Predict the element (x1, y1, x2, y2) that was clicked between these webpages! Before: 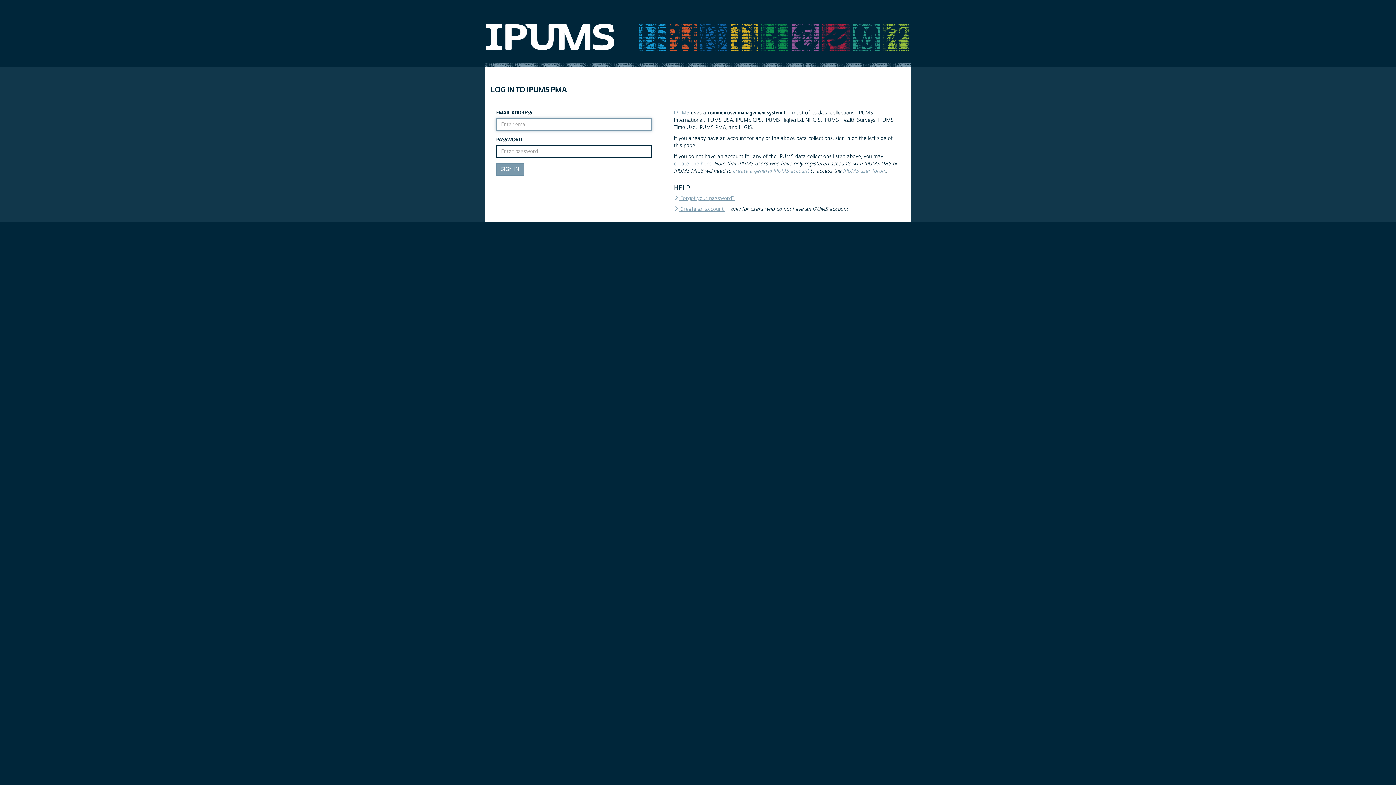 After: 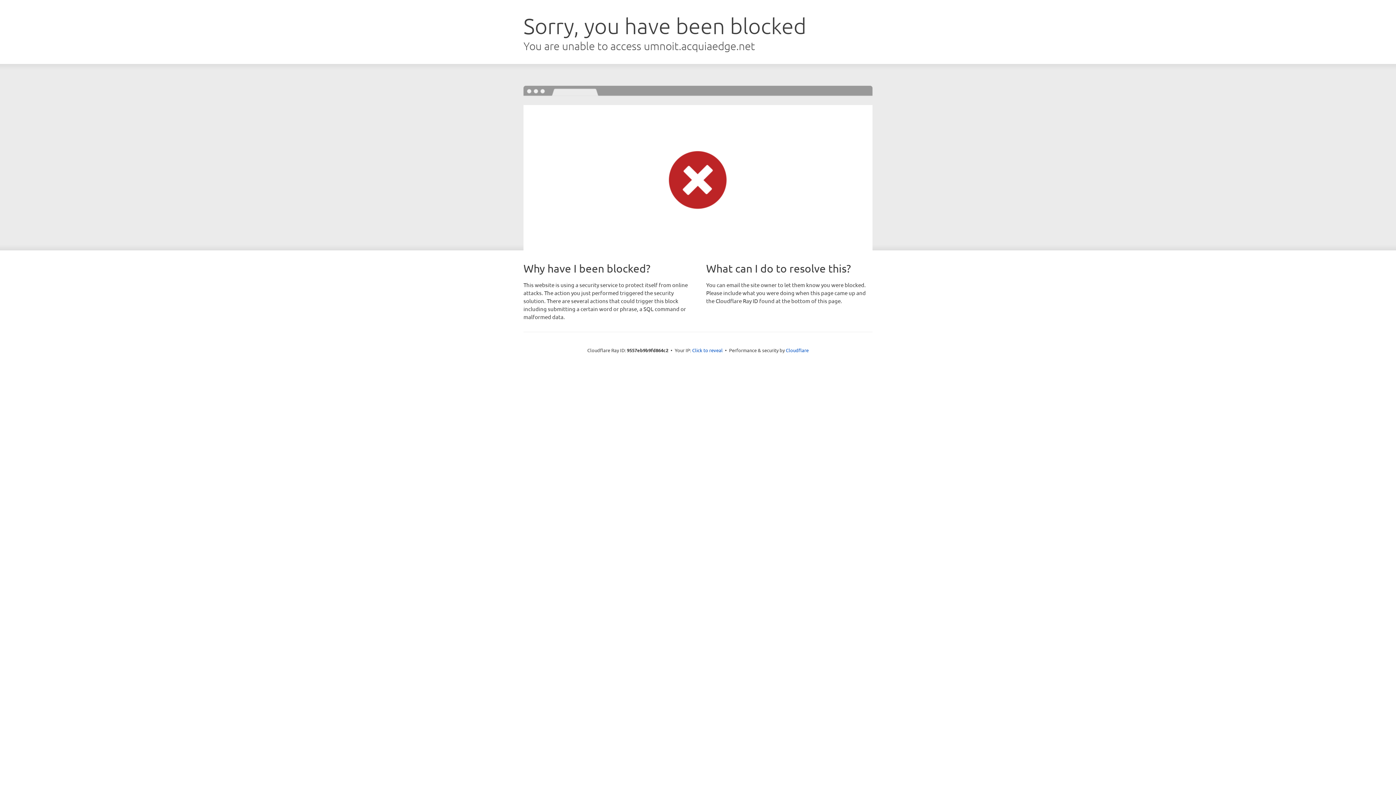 Action: bbox: (759, 33, 788, 40)